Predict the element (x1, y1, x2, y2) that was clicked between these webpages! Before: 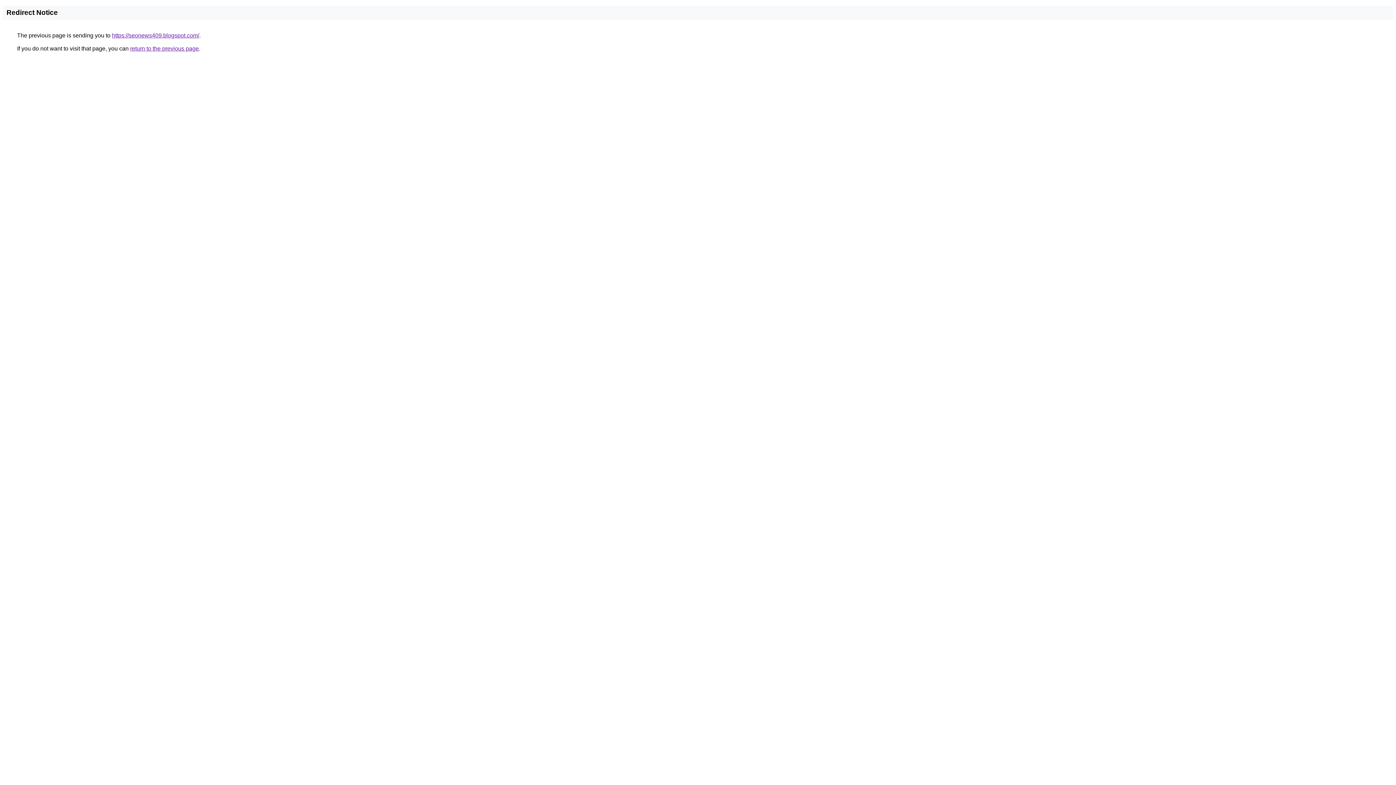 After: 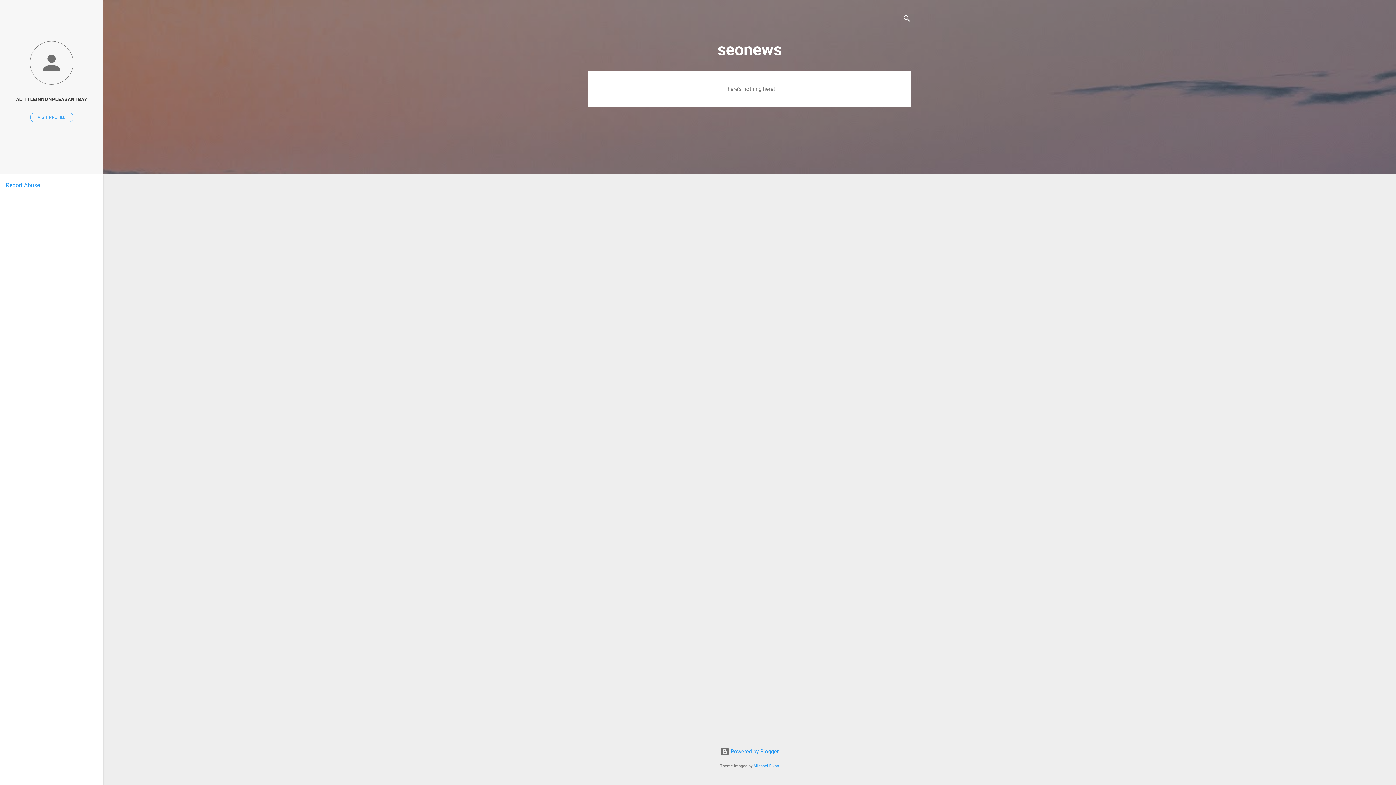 Action: bbox: (112, 32, 199, 38) label: https://seonews409.blogspot.com/